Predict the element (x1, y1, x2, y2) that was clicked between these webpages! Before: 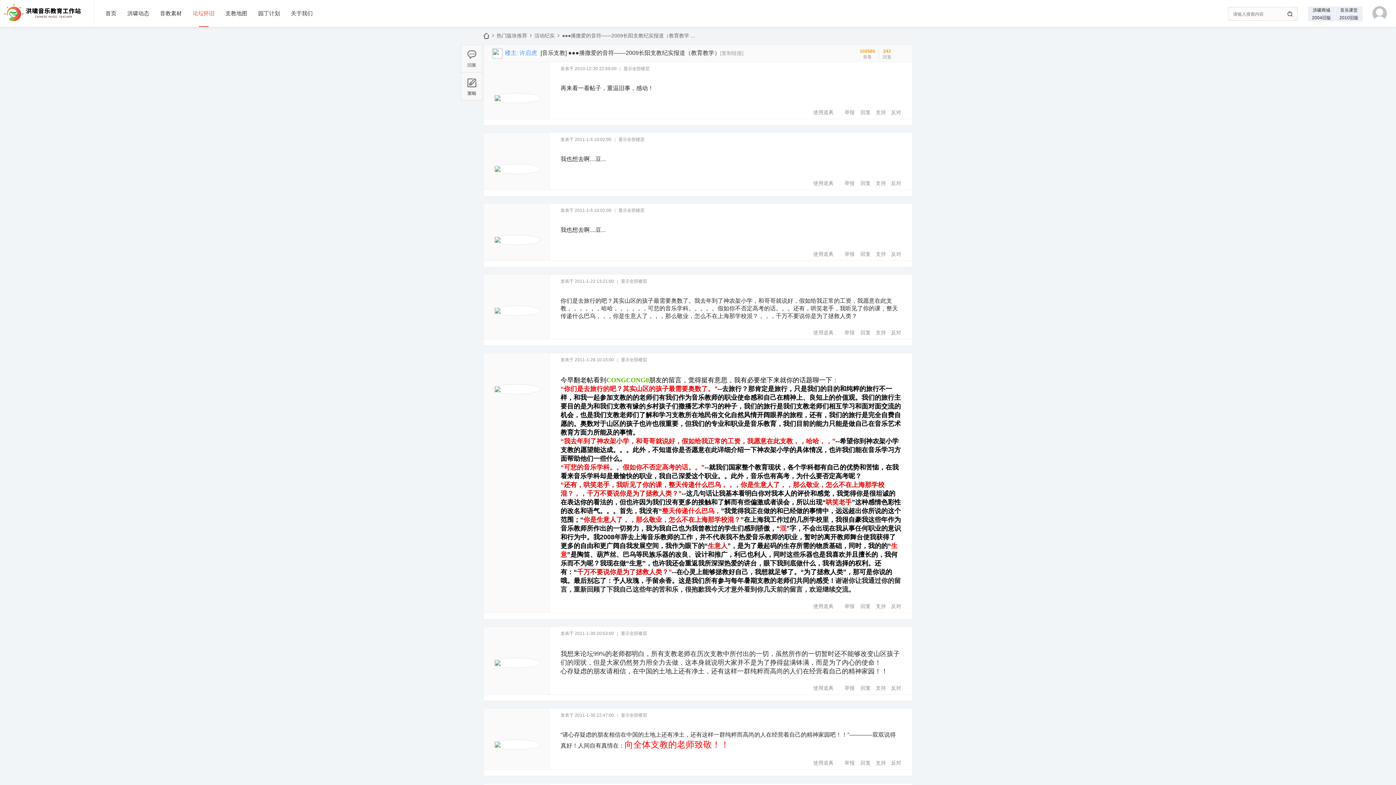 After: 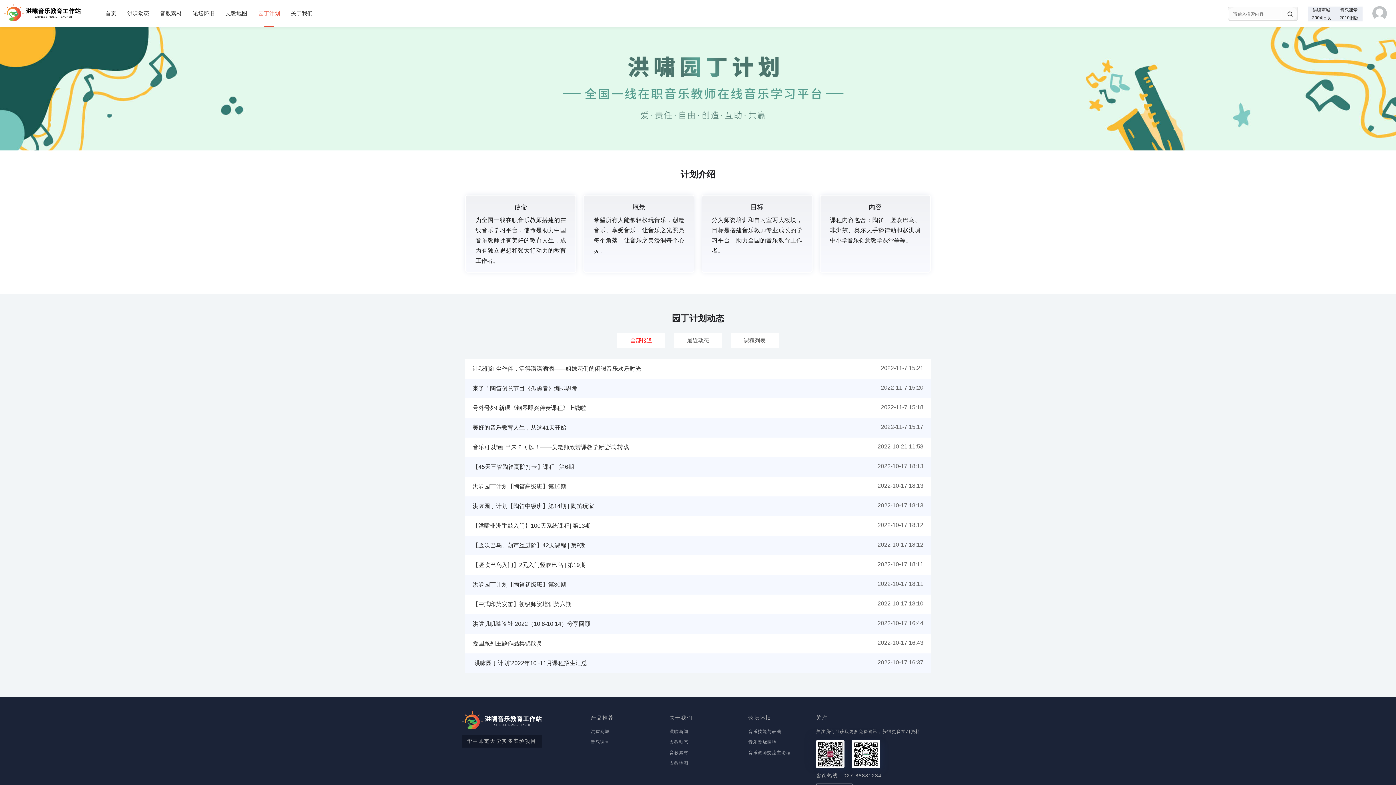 Action: label: 园丁计划 bbox: (252, 0, 285, 26)